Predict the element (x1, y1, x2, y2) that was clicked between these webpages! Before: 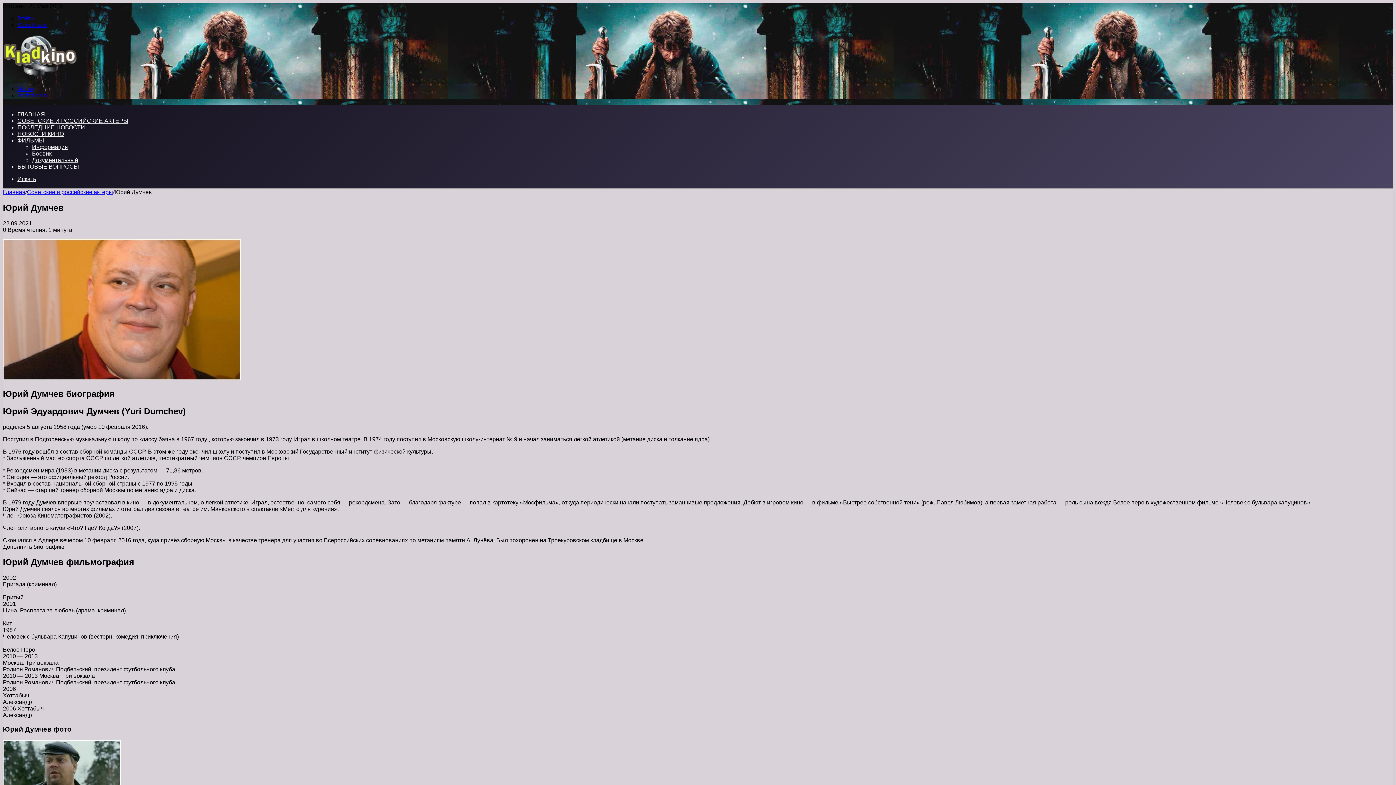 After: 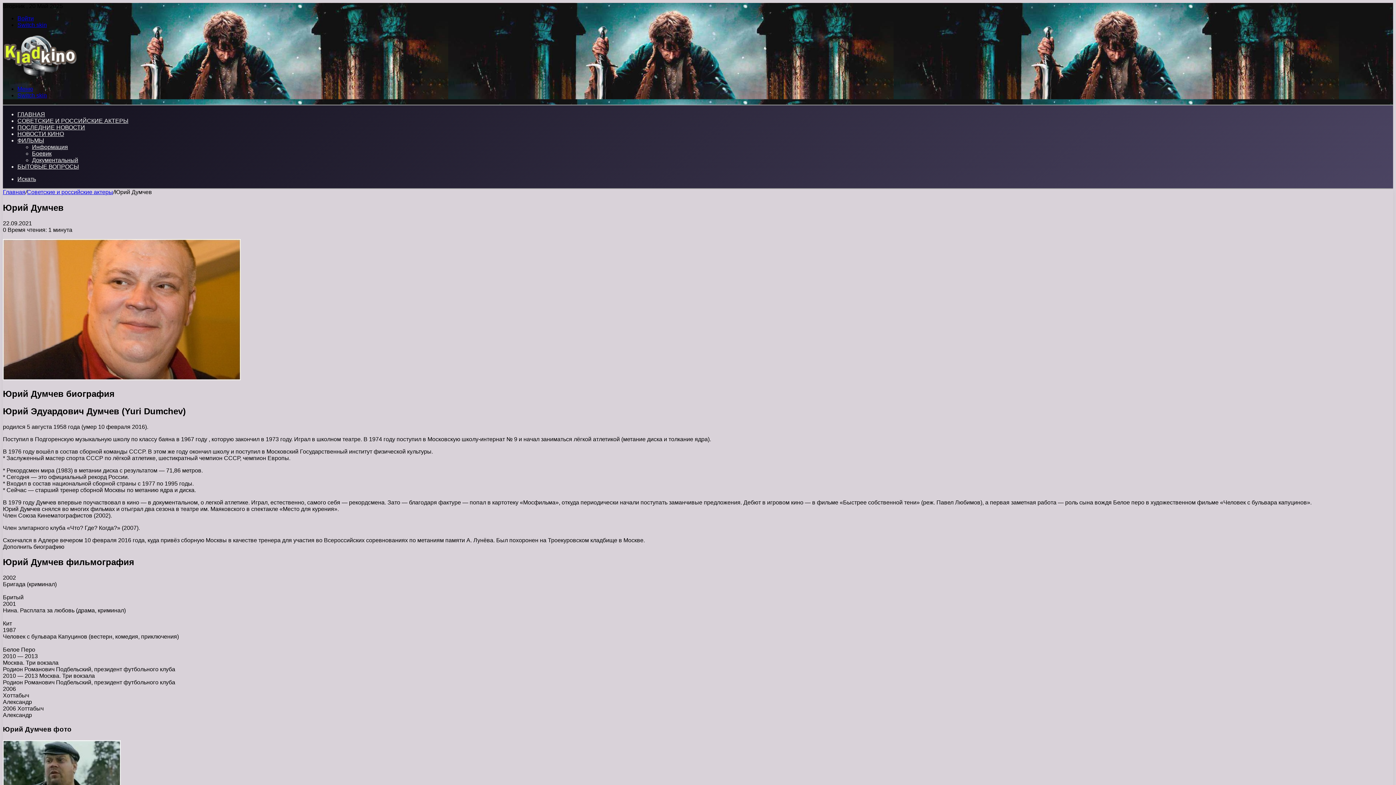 Action: bbox: (17, 21, 46, 28) label: Switch skin